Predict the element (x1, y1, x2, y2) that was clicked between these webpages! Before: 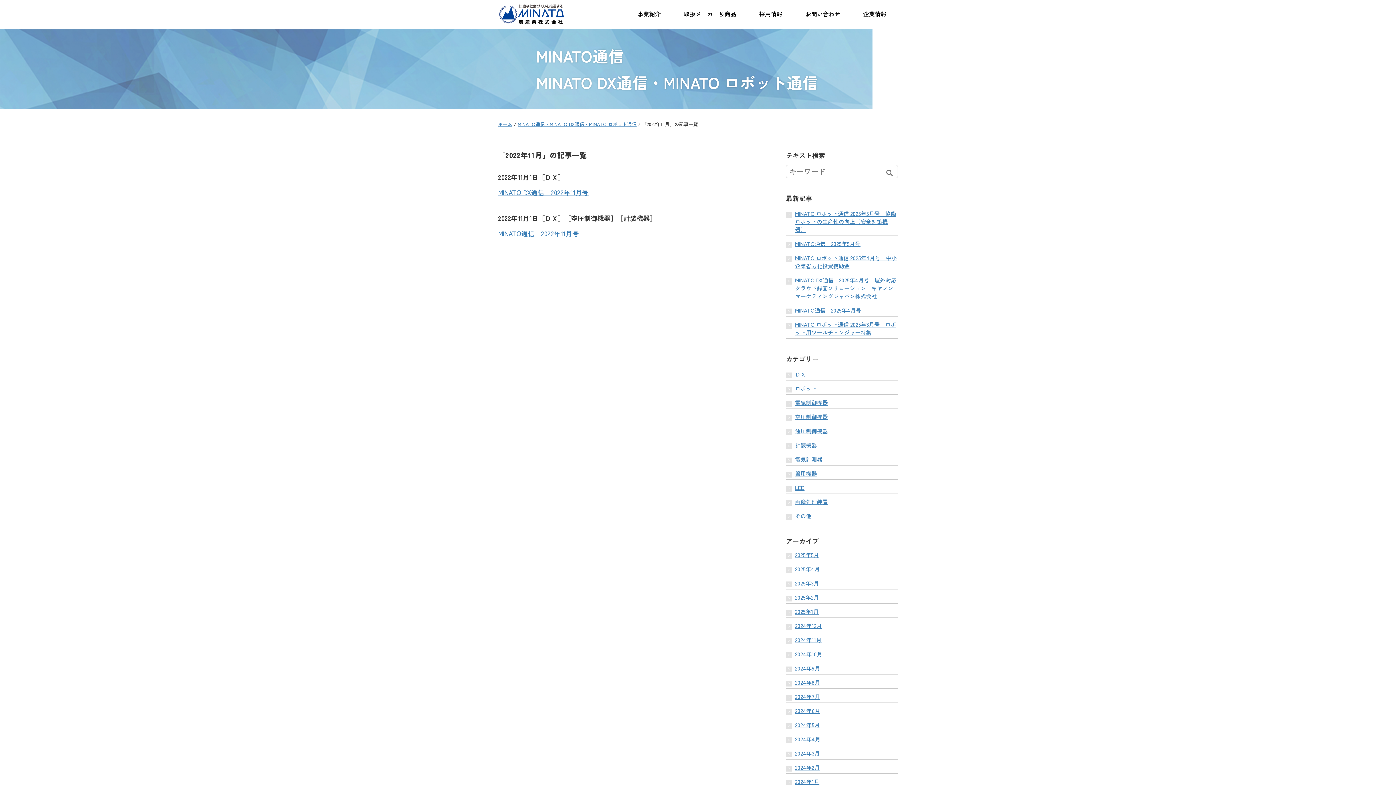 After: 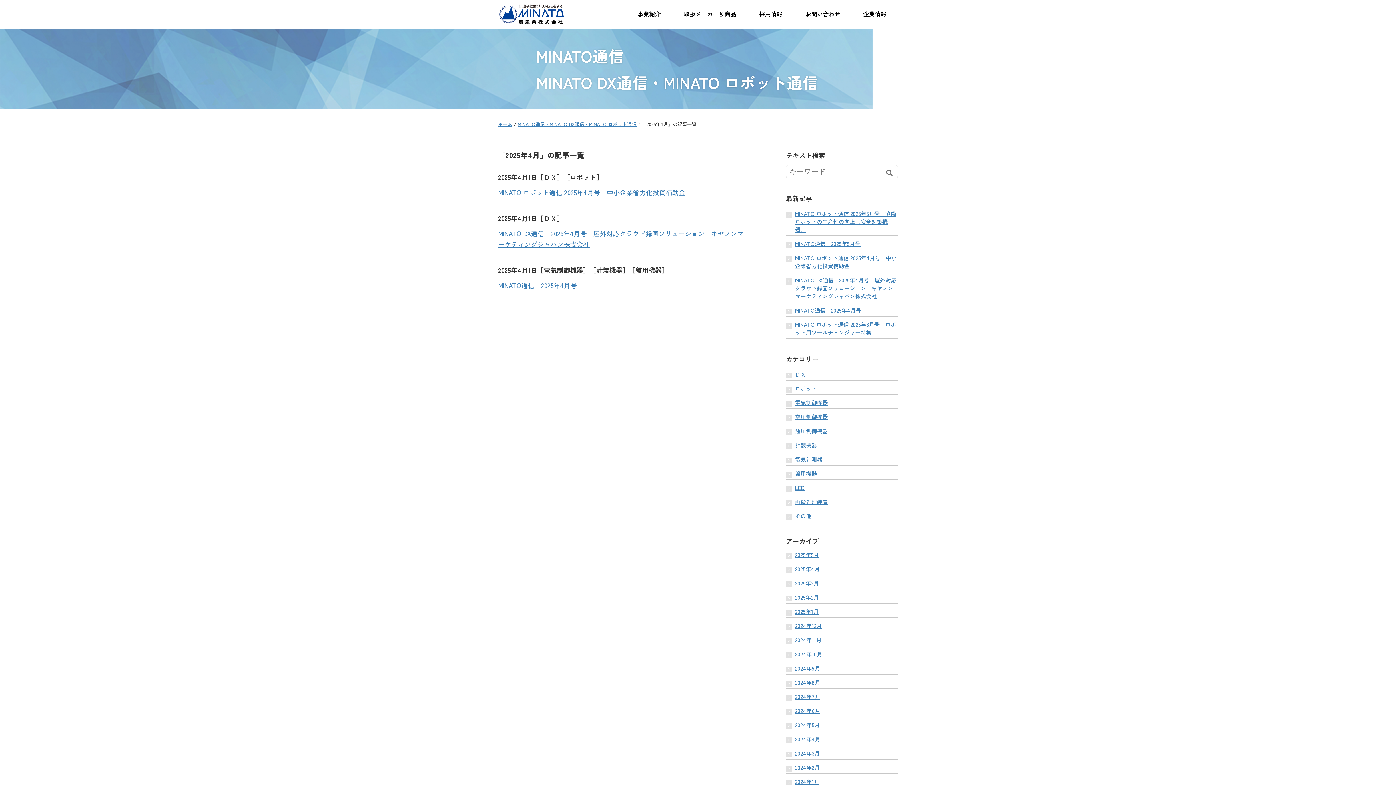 Action: label: 2025年4月 bbox: (786, 565, 898, 573)